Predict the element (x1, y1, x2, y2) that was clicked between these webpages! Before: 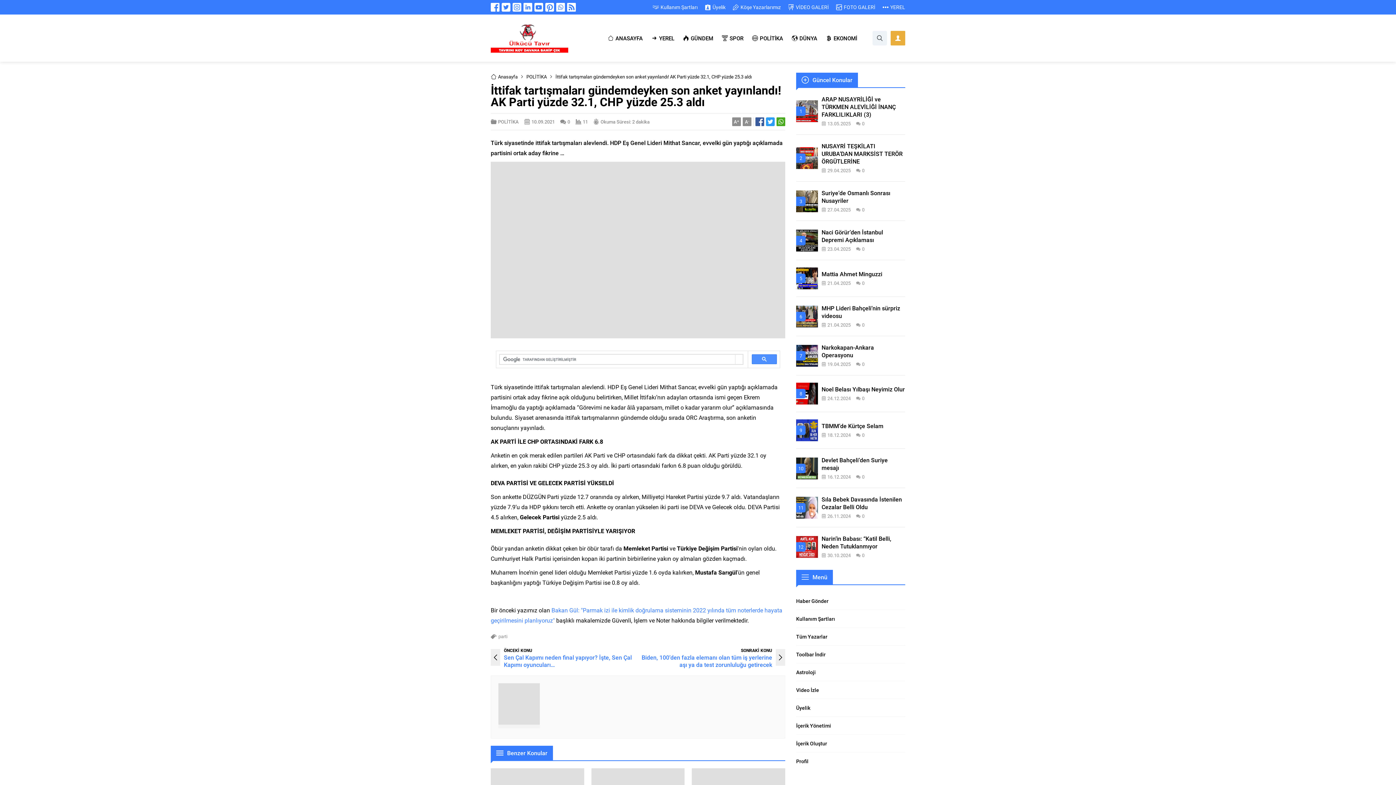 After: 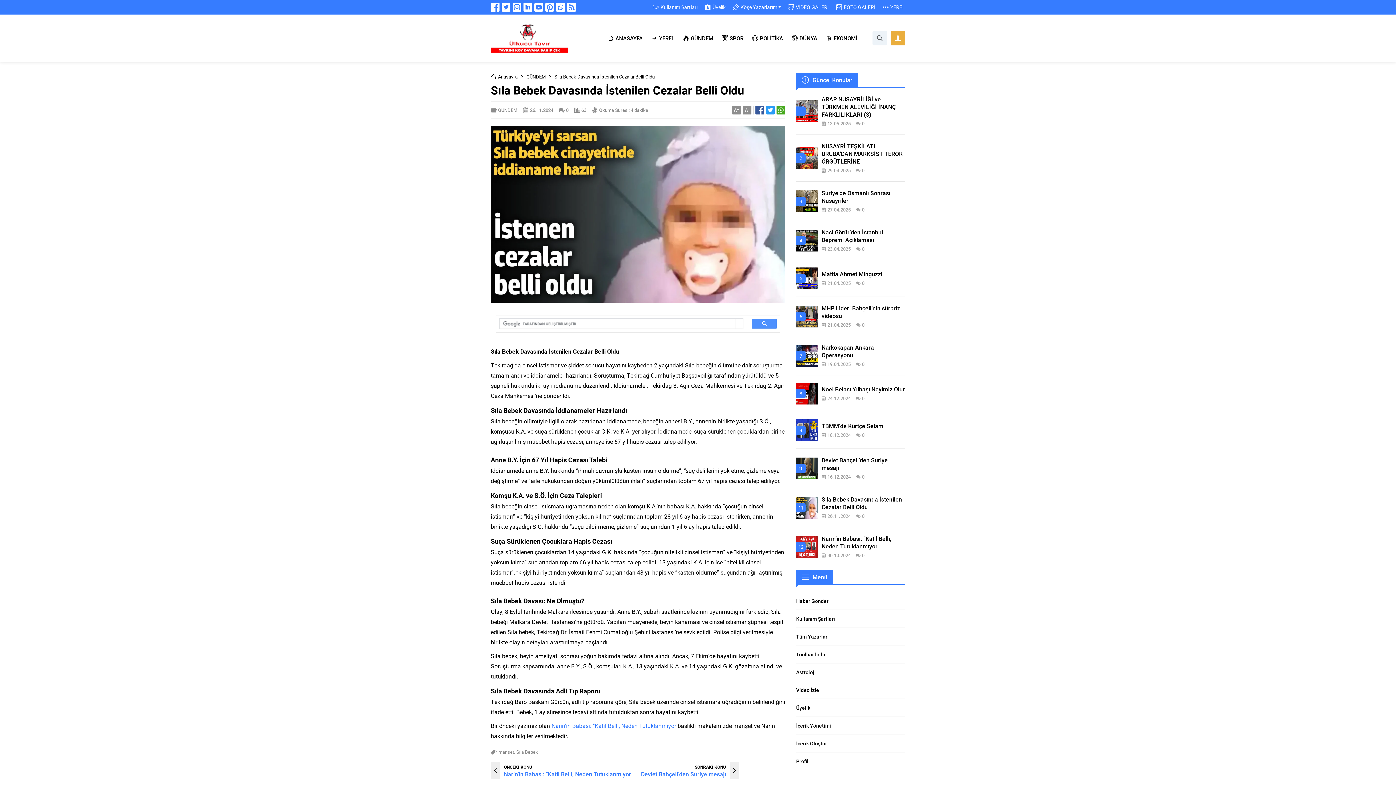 Action: bbox: (796, 496, 818, 518)